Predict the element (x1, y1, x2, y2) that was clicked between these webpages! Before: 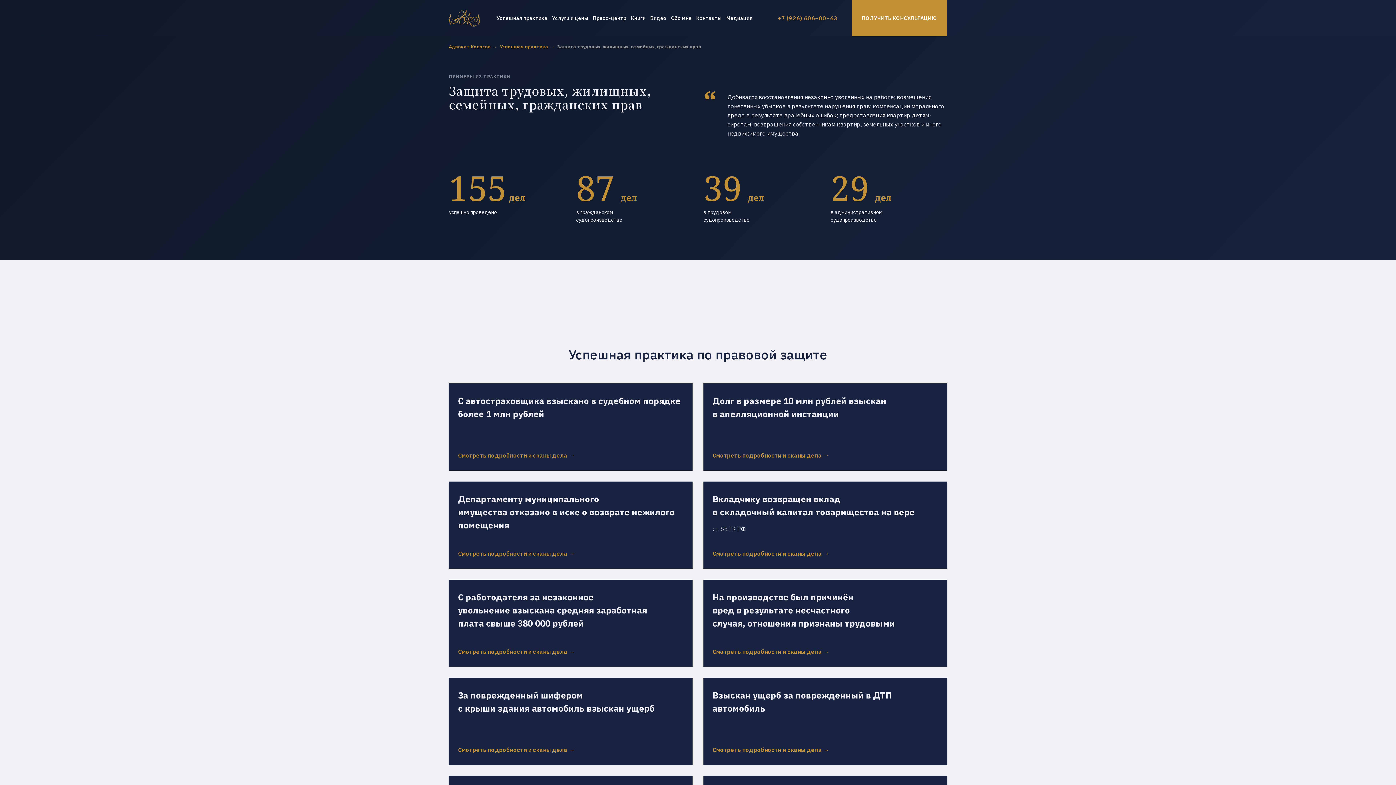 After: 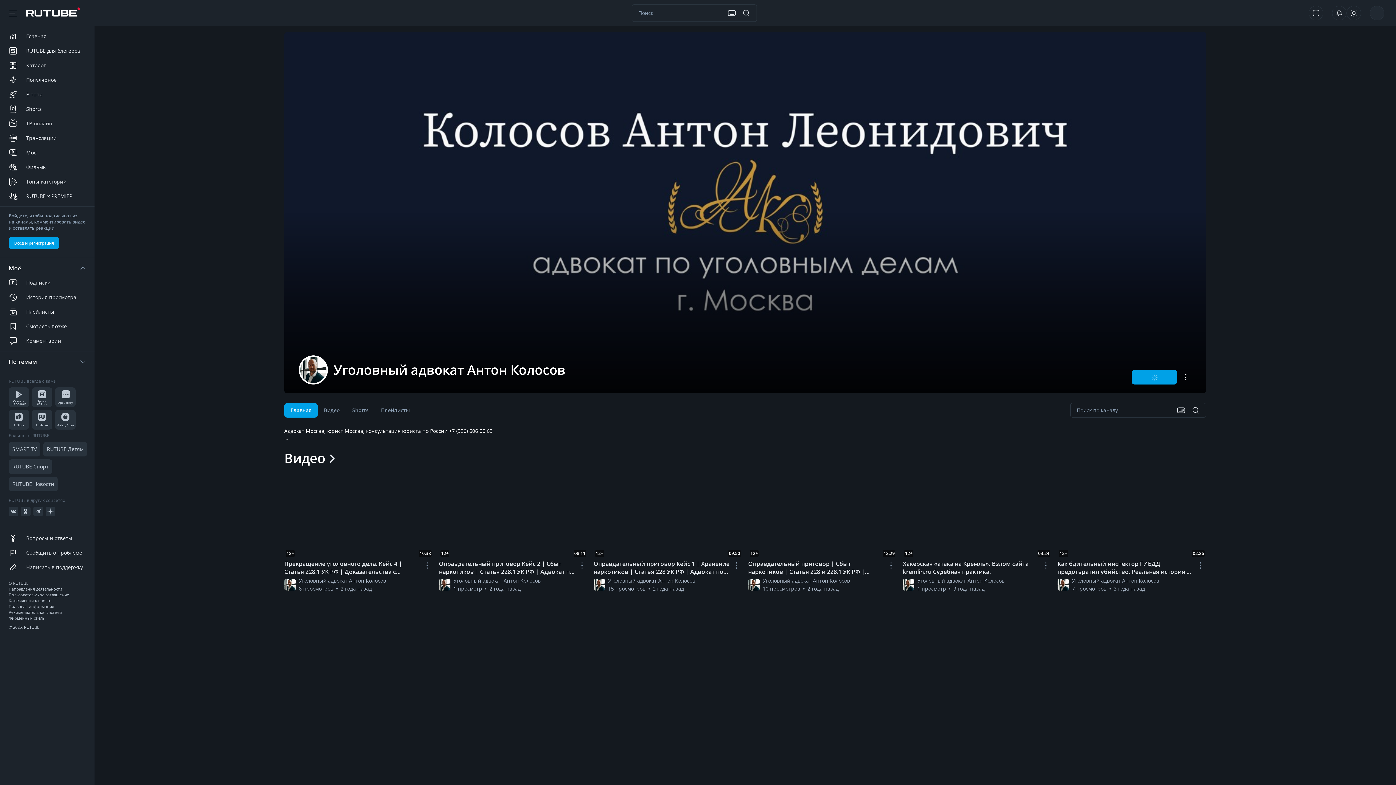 Action: bbox: (648, 4, 668, 21) label: Видео